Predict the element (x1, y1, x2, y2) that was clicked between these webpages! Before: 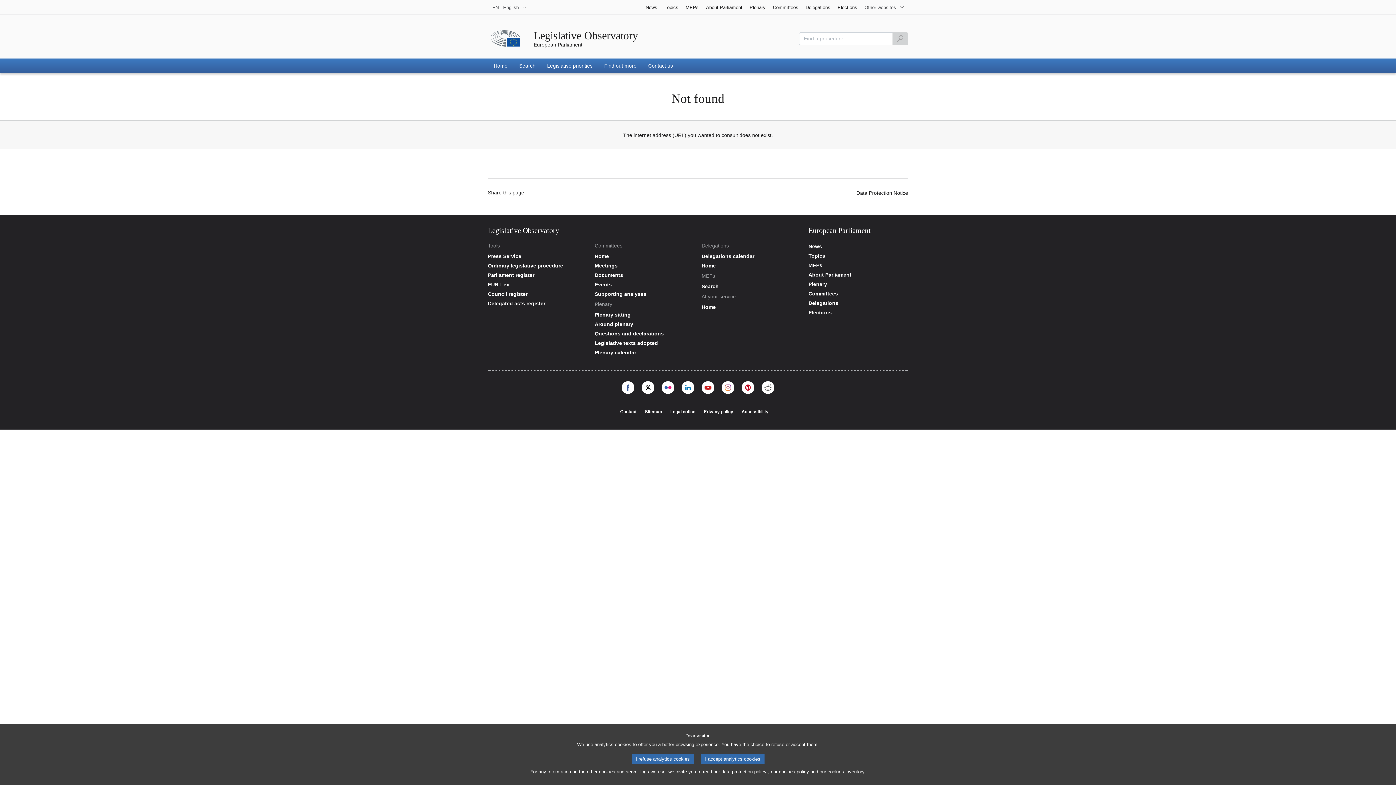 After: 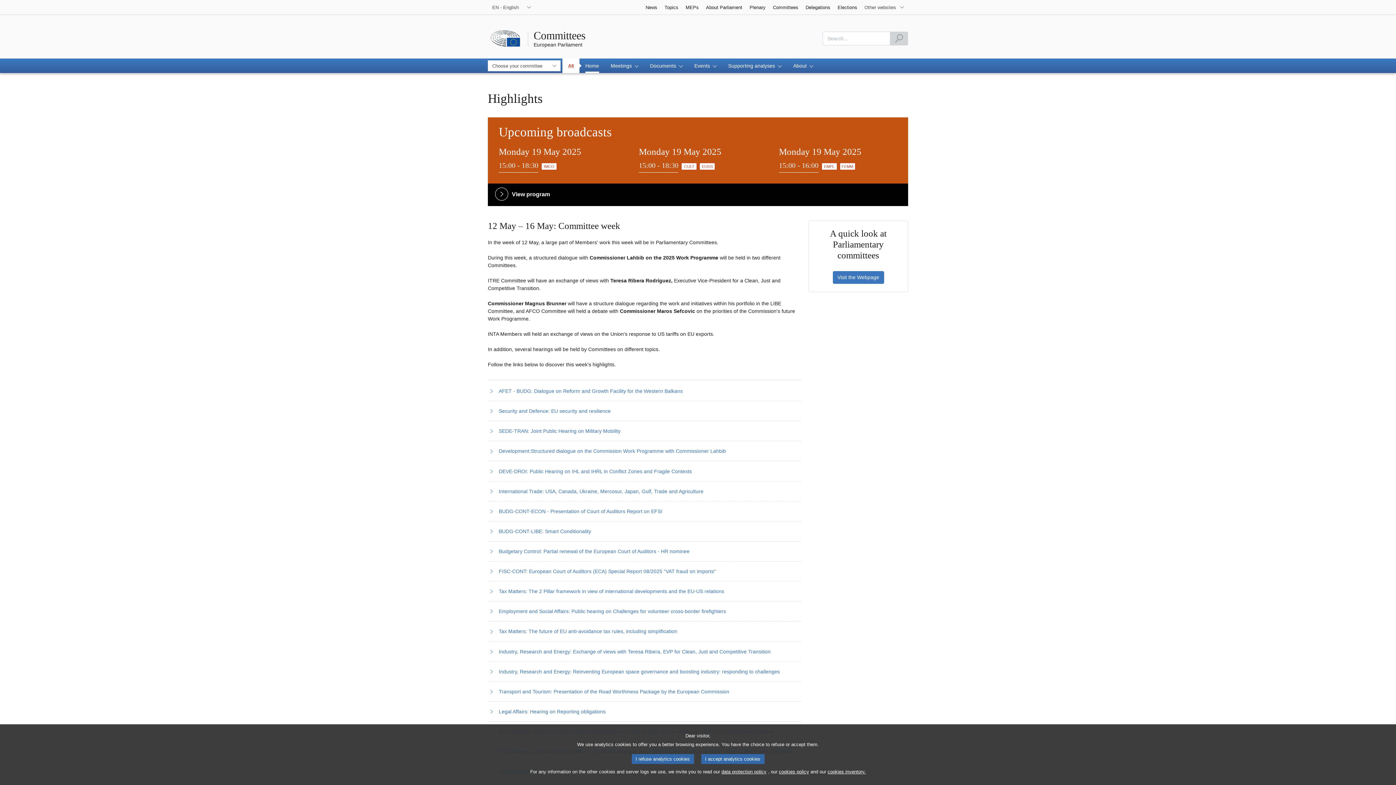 Action: bbox: (808, 290, 908, 296) label: European Parliament - Committees